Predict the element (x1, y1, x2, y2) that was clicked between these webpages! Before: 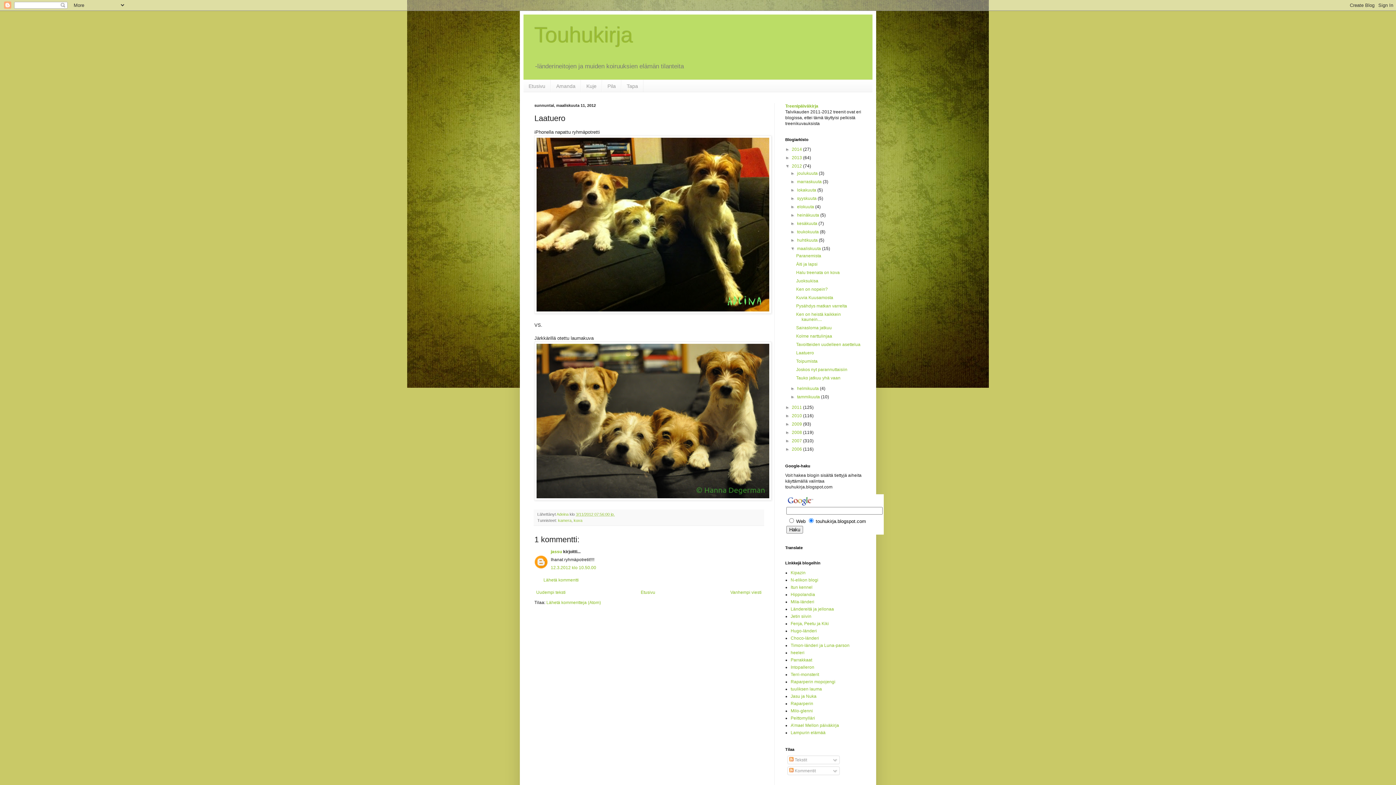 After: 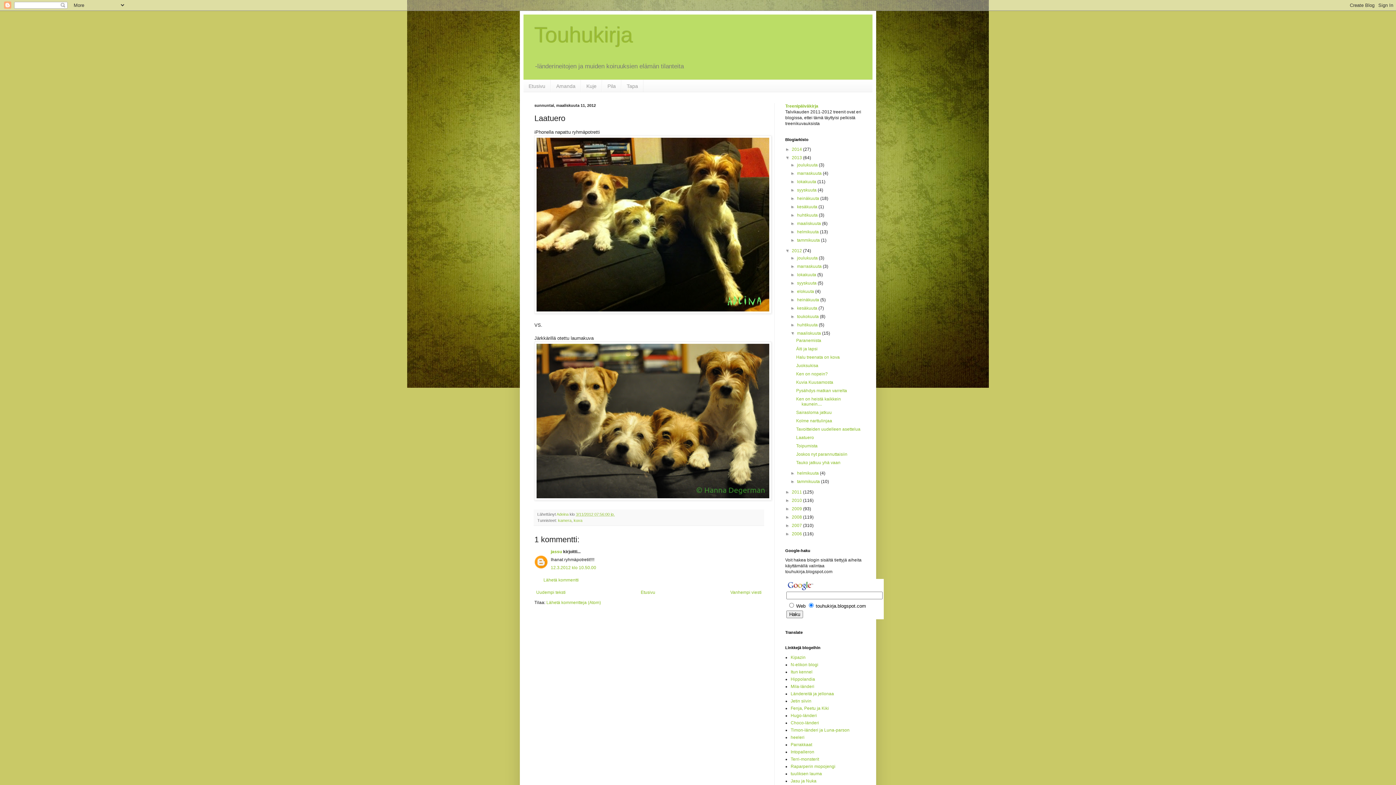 Action: label: ►   bbox: (785, 155, 792, 160)